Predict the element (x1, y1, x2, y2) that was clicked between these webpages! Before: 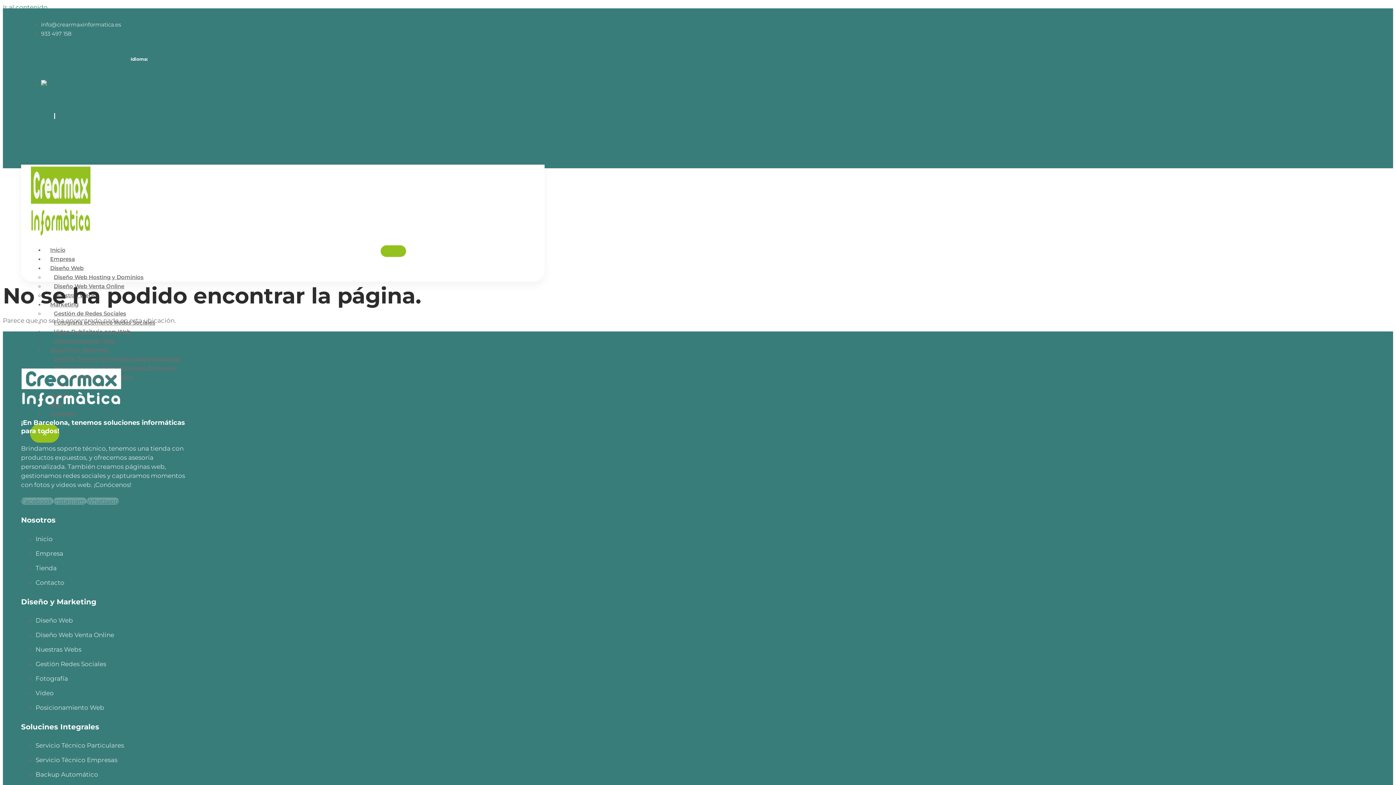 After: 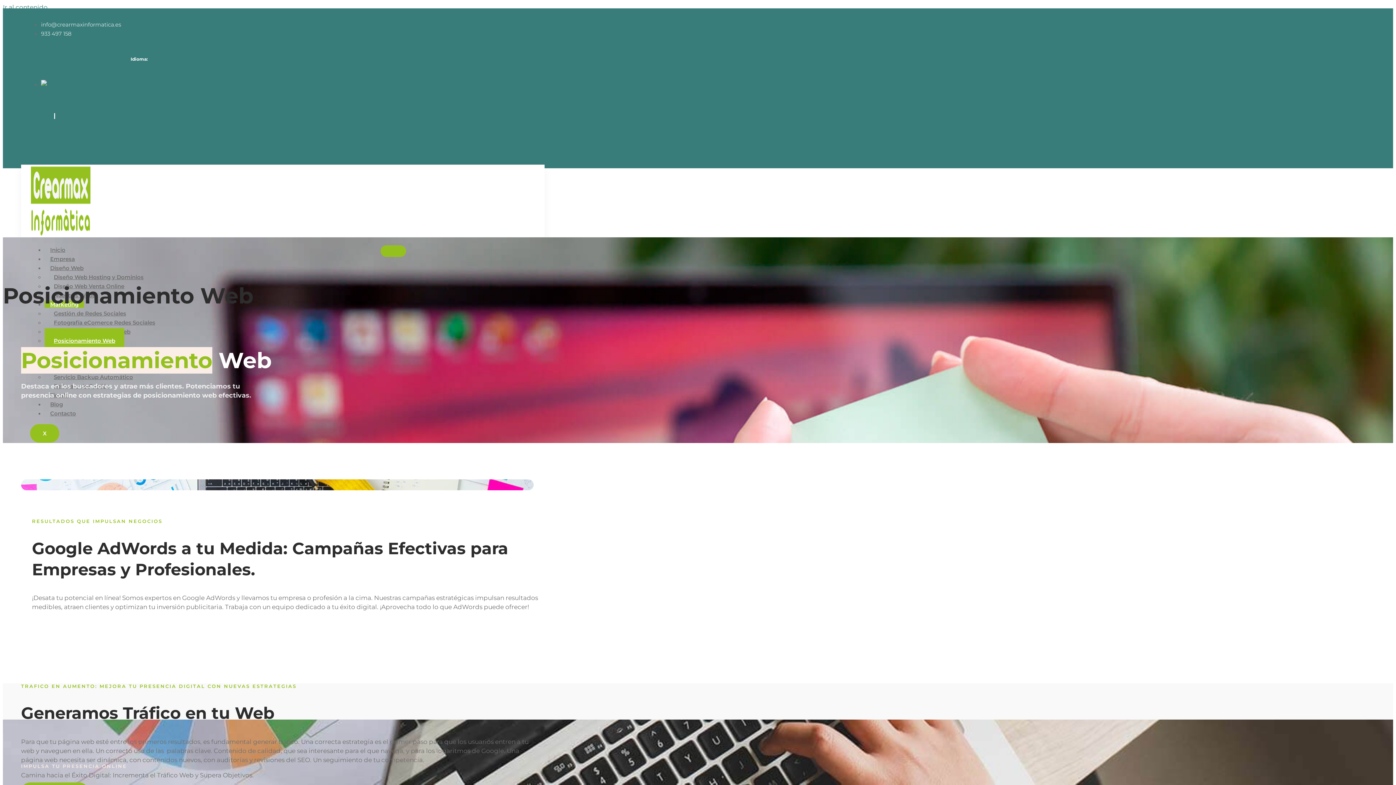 Action: label: Posicionamiento Web bbox: (44, 328, 124, 353)